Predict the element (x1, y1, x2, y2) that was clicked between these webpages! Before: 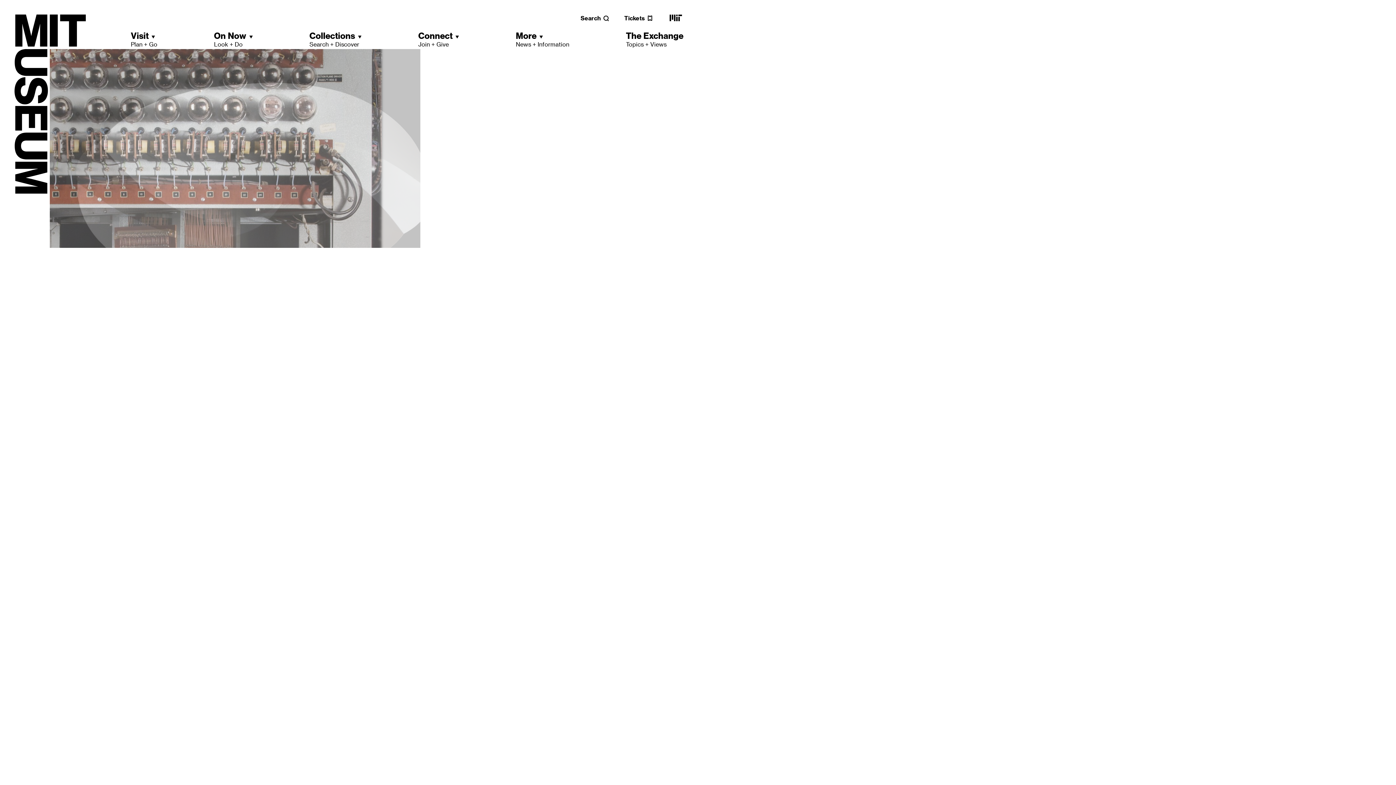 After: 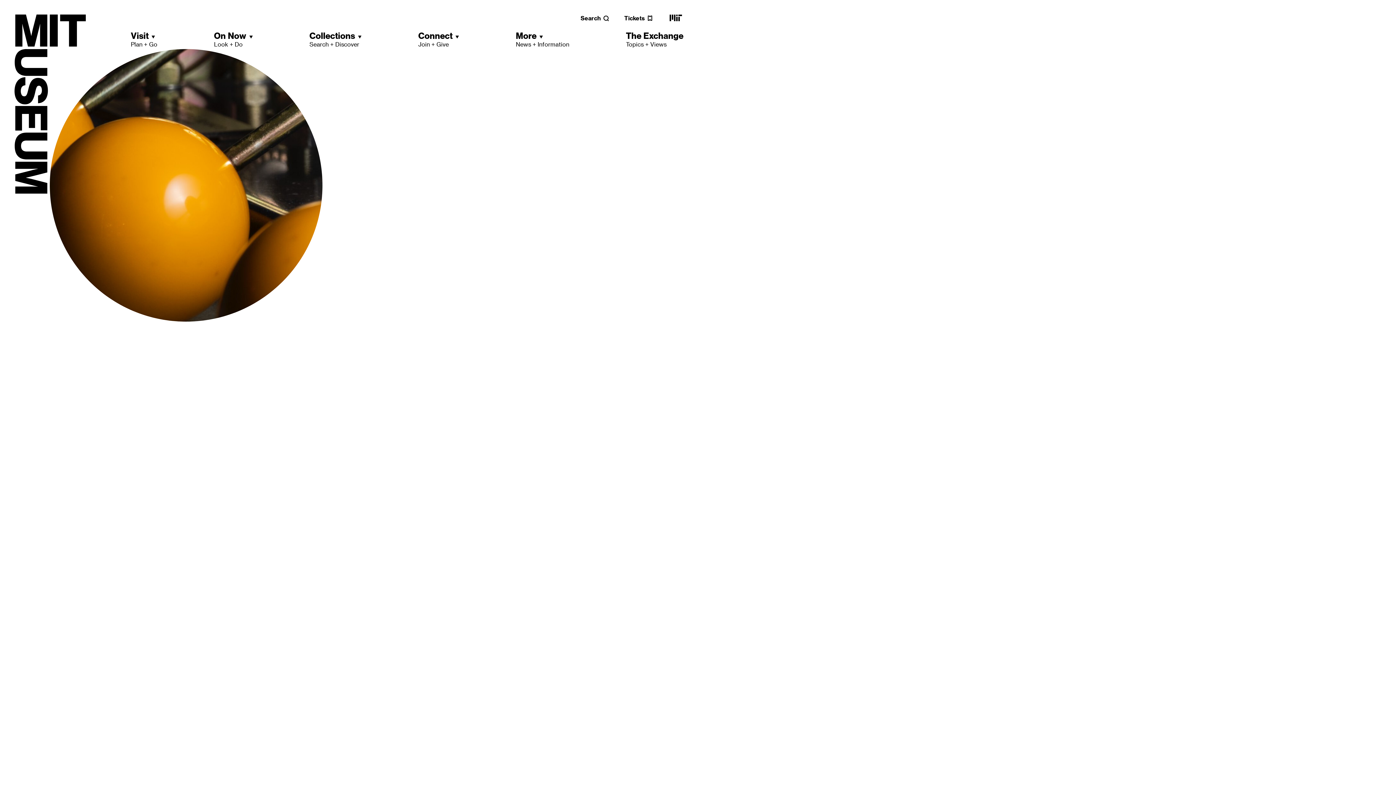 Action: label: MIT main website bbox: (668, 18, 683, 25)